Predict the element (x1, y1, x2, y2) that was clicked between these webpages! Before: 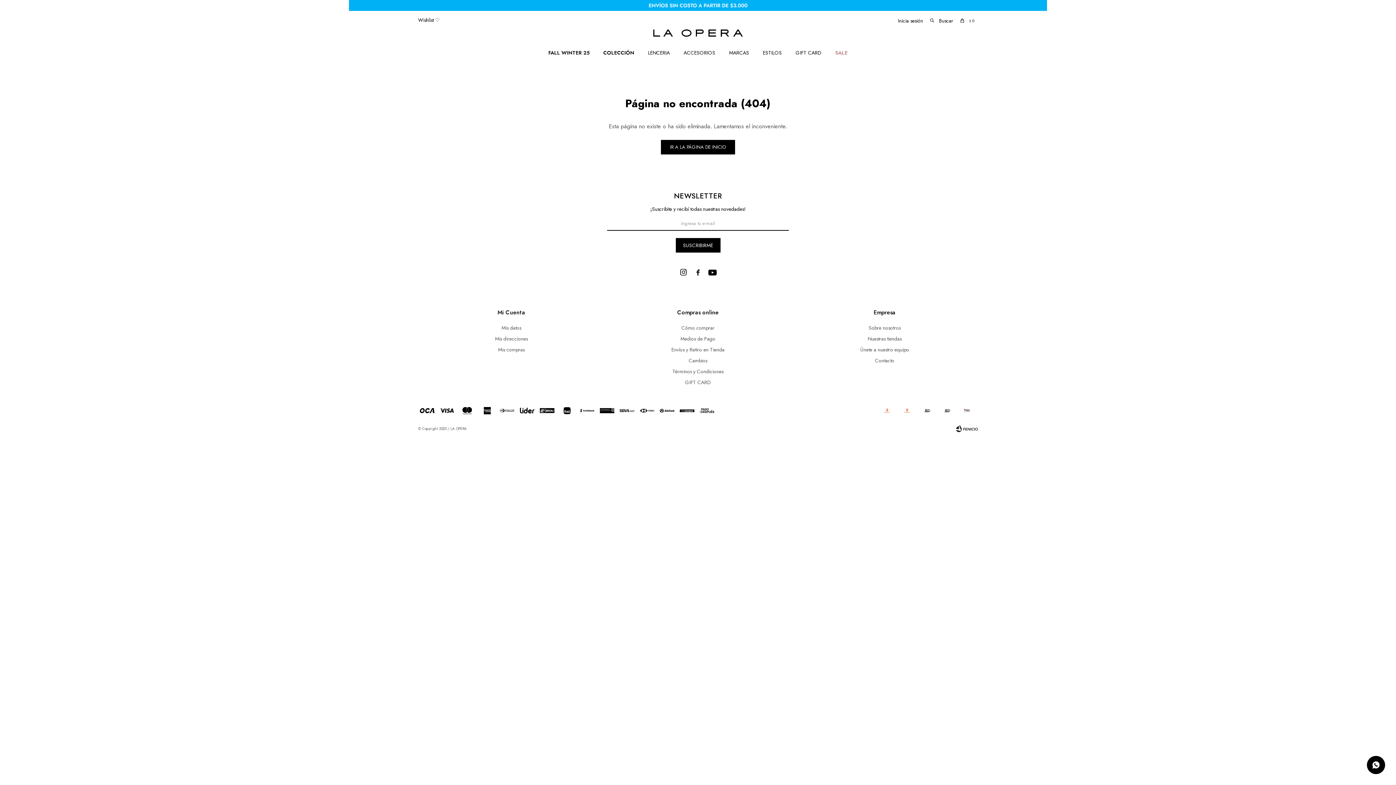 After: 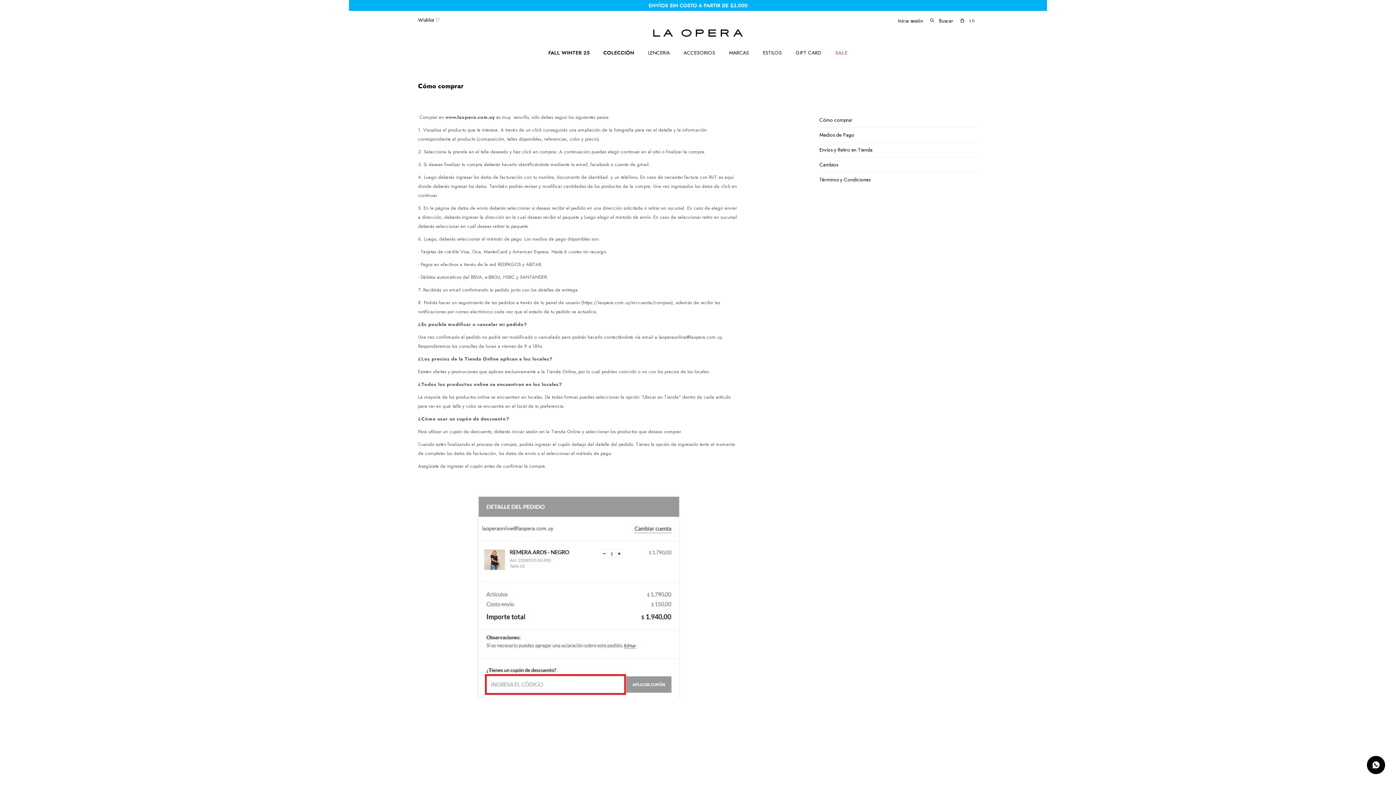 Action: label: Cómo comprar bbox: (681, 324, 714, 331)